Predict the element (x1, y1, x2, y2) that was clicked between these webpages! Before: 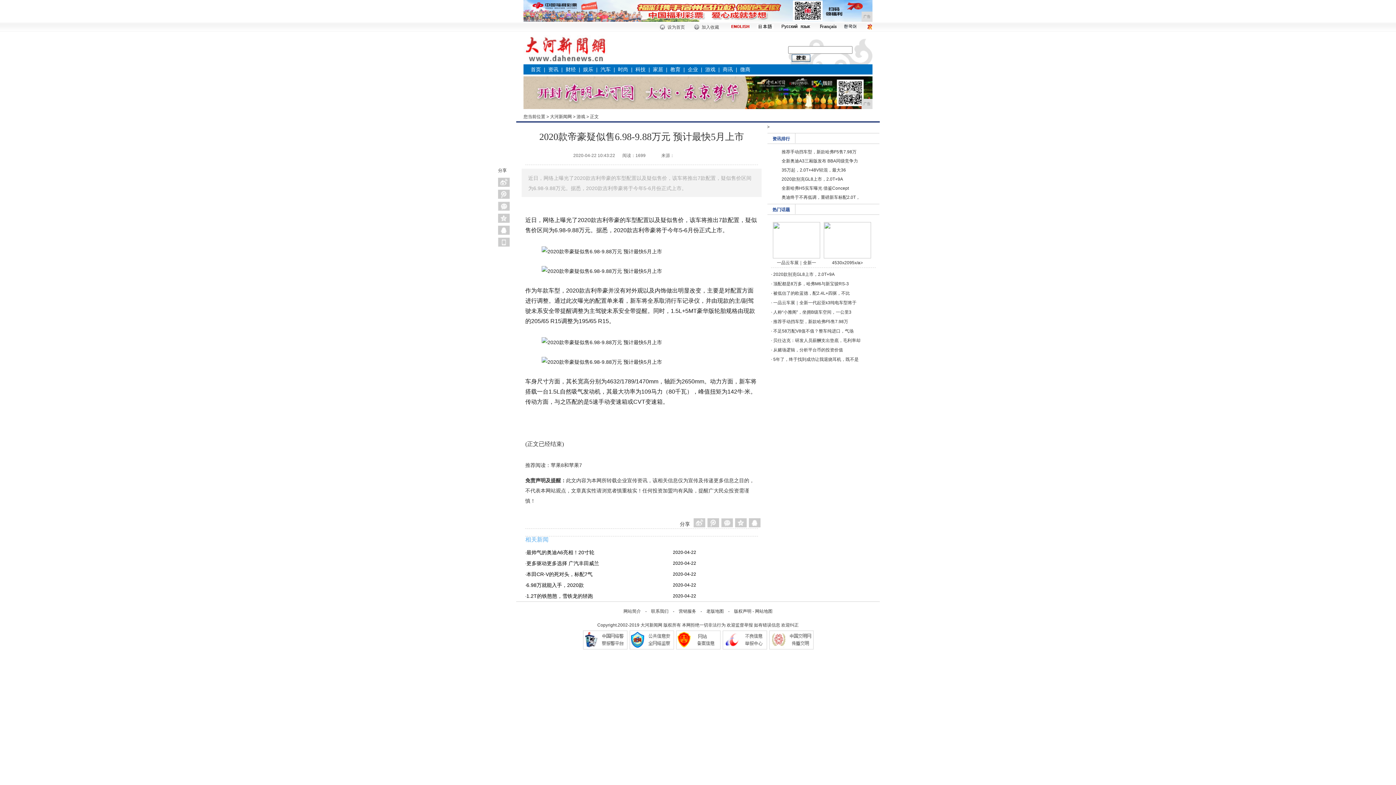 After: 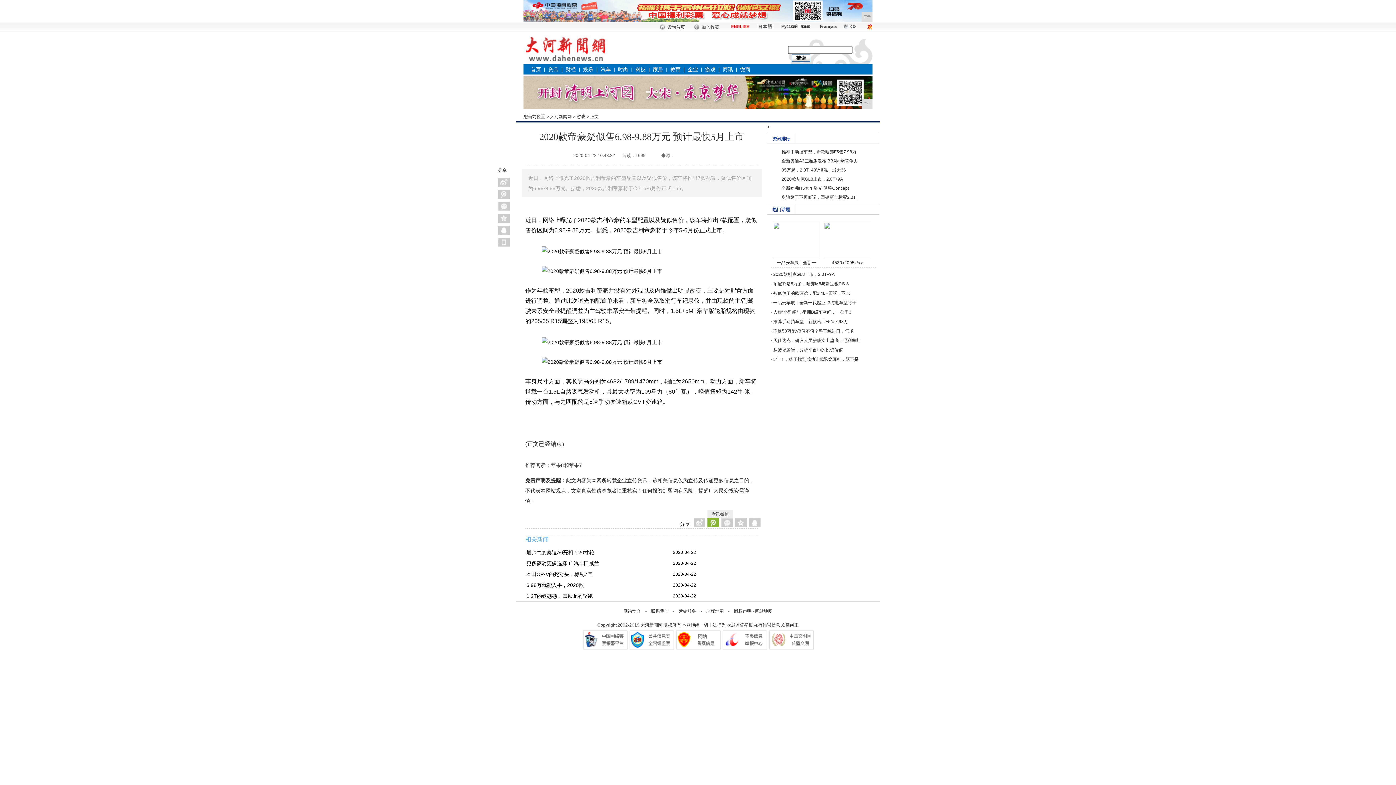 Action: bbox: (707, 518, 719, 527)